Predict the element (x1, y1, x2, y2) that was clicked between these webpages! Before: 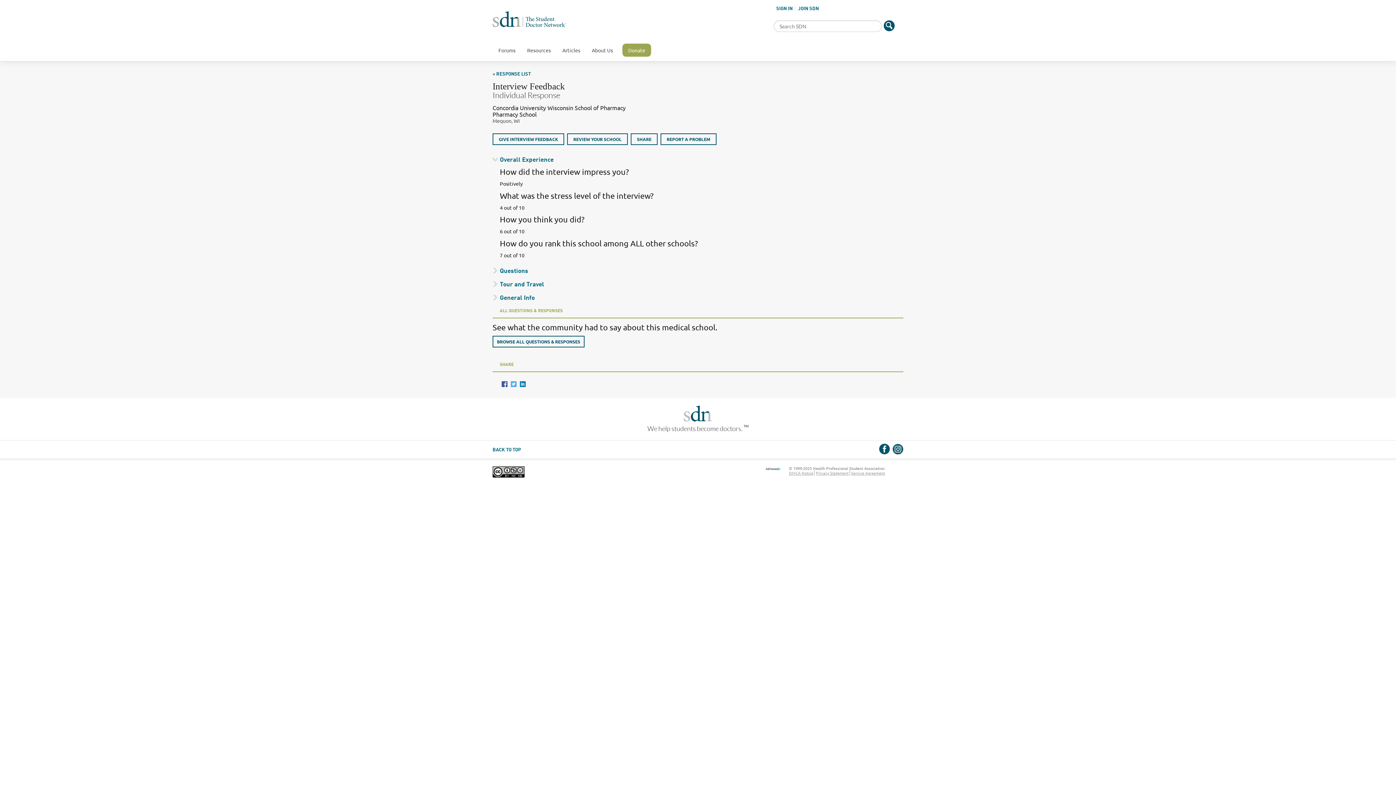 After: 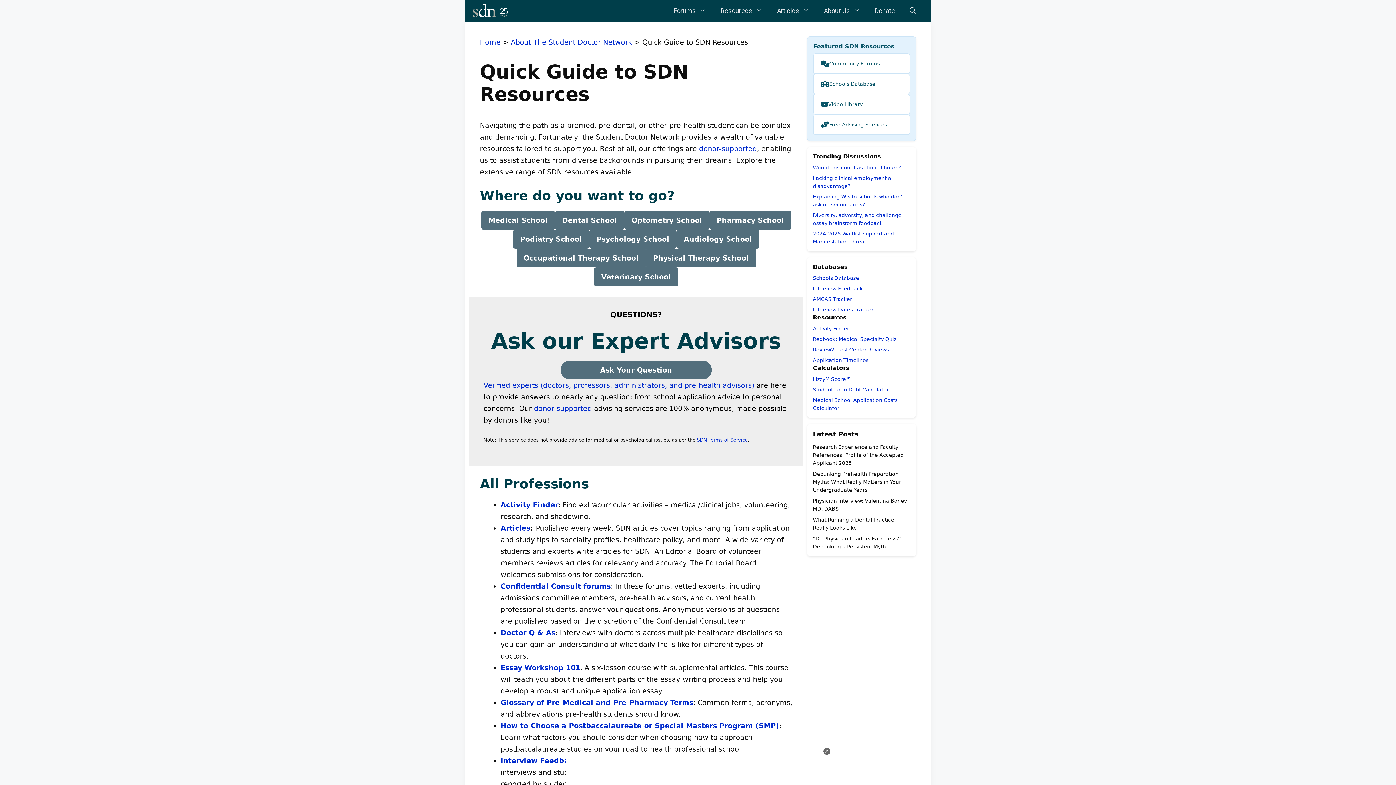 Action: label: Resources bbox: (521, 44, 556, 56)